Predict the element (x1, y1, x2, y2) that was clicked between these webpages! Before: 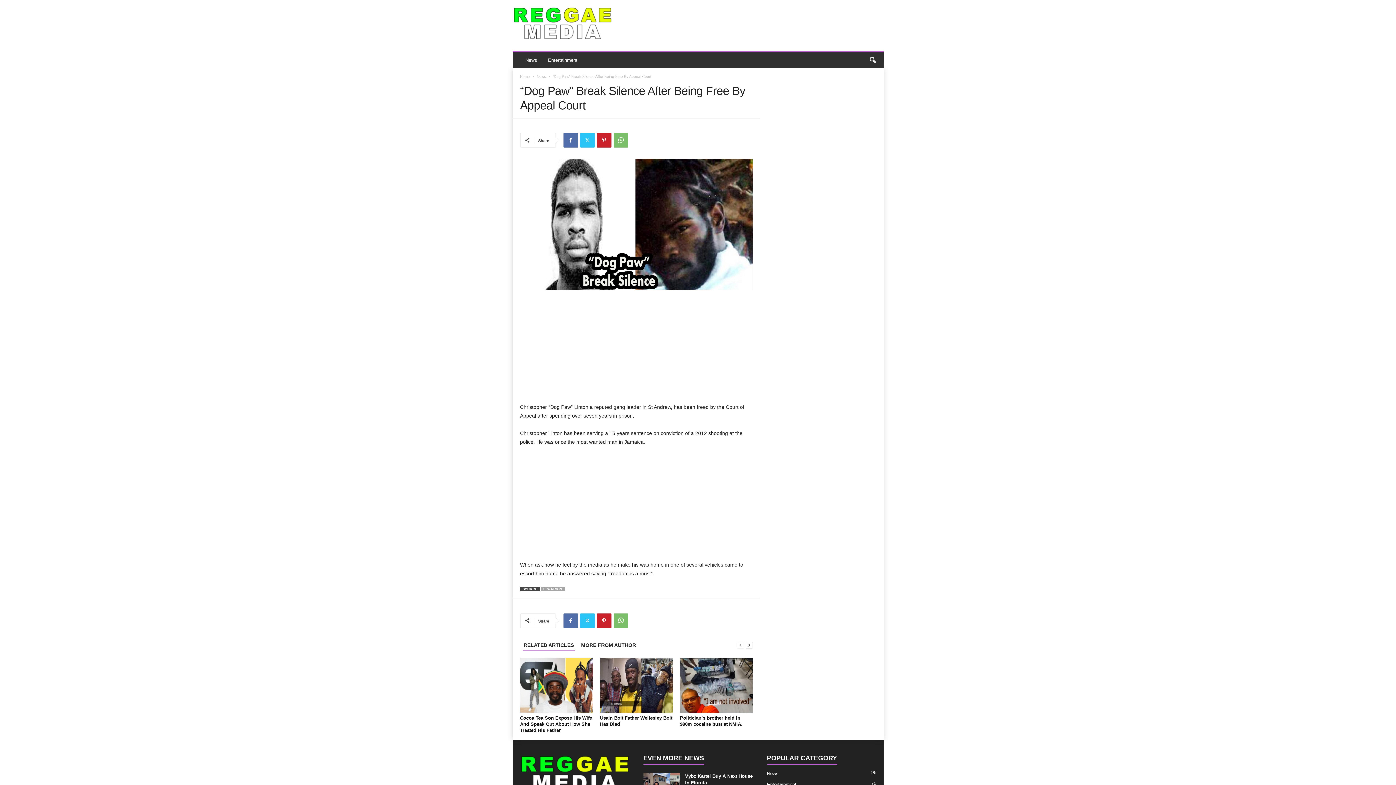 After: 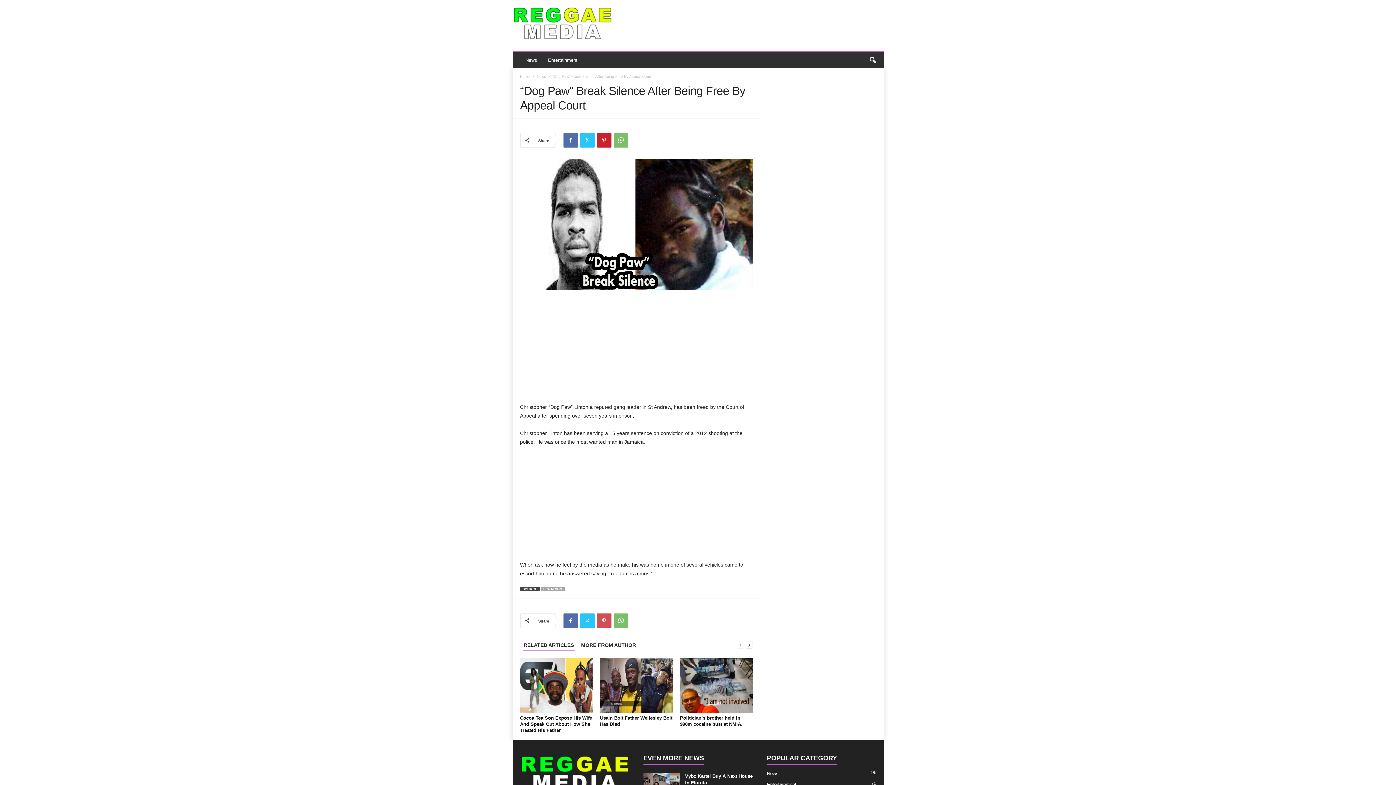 Action: bbox: (596, 613, 611, 628)